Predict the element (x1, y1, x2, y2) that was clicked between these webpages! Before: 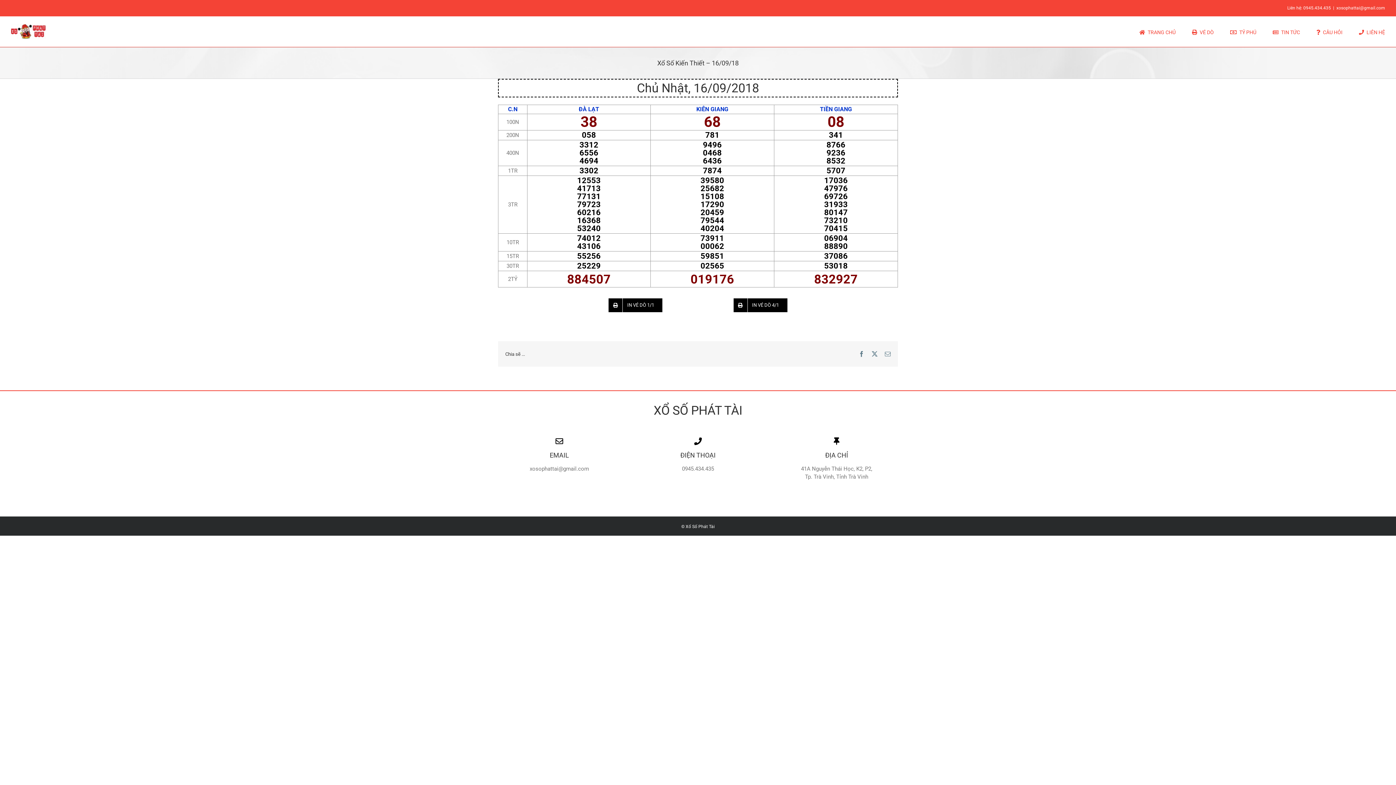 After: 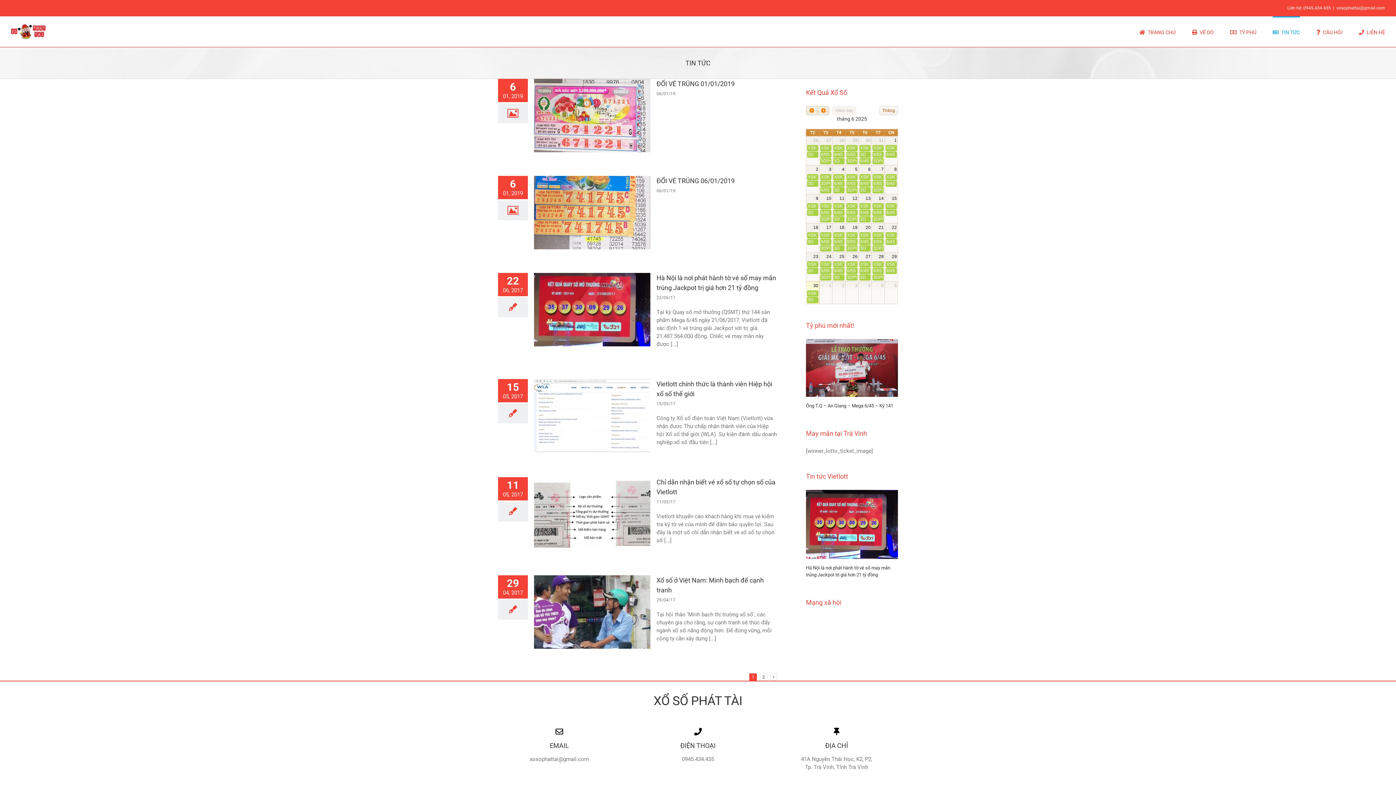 Action: label: TIN TỨC bbox: (1273, 16, 1300, 46)